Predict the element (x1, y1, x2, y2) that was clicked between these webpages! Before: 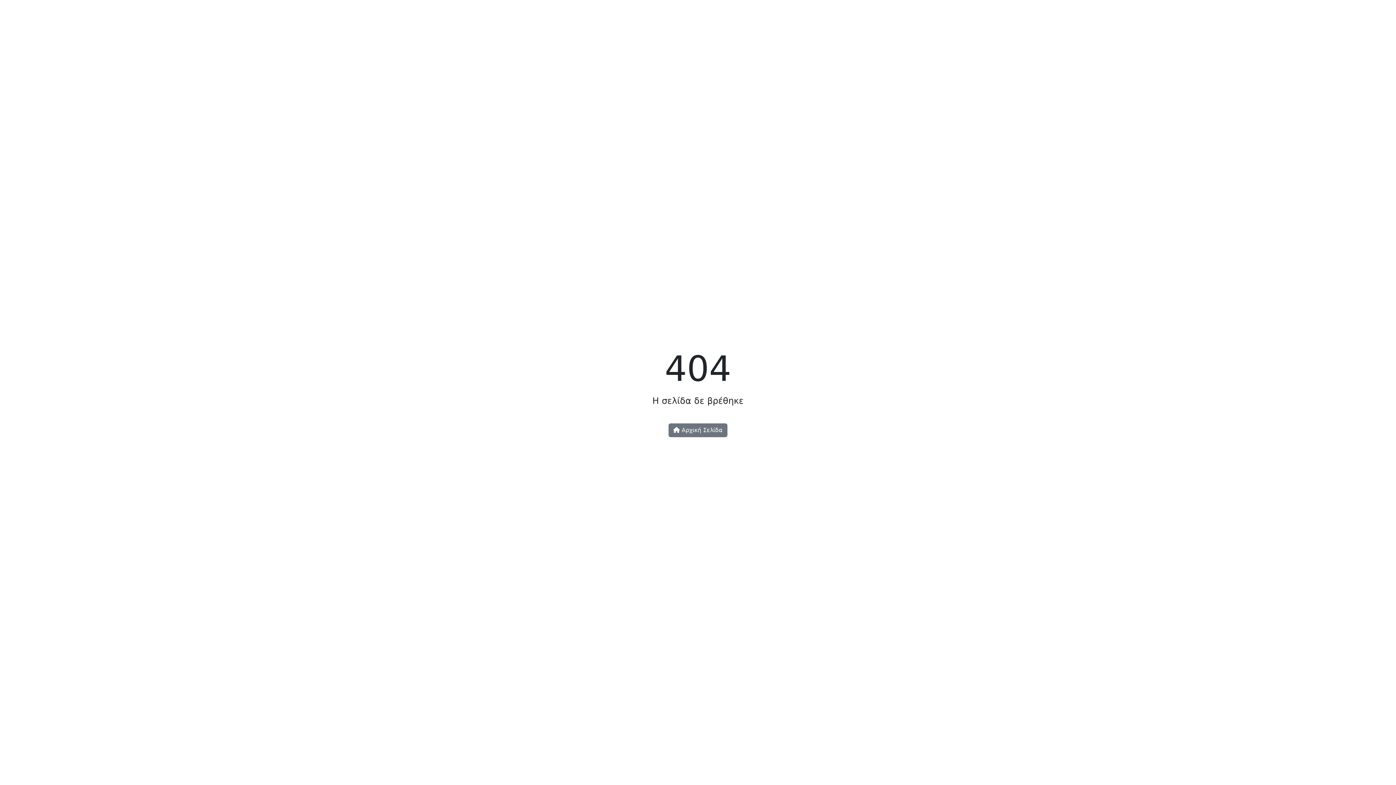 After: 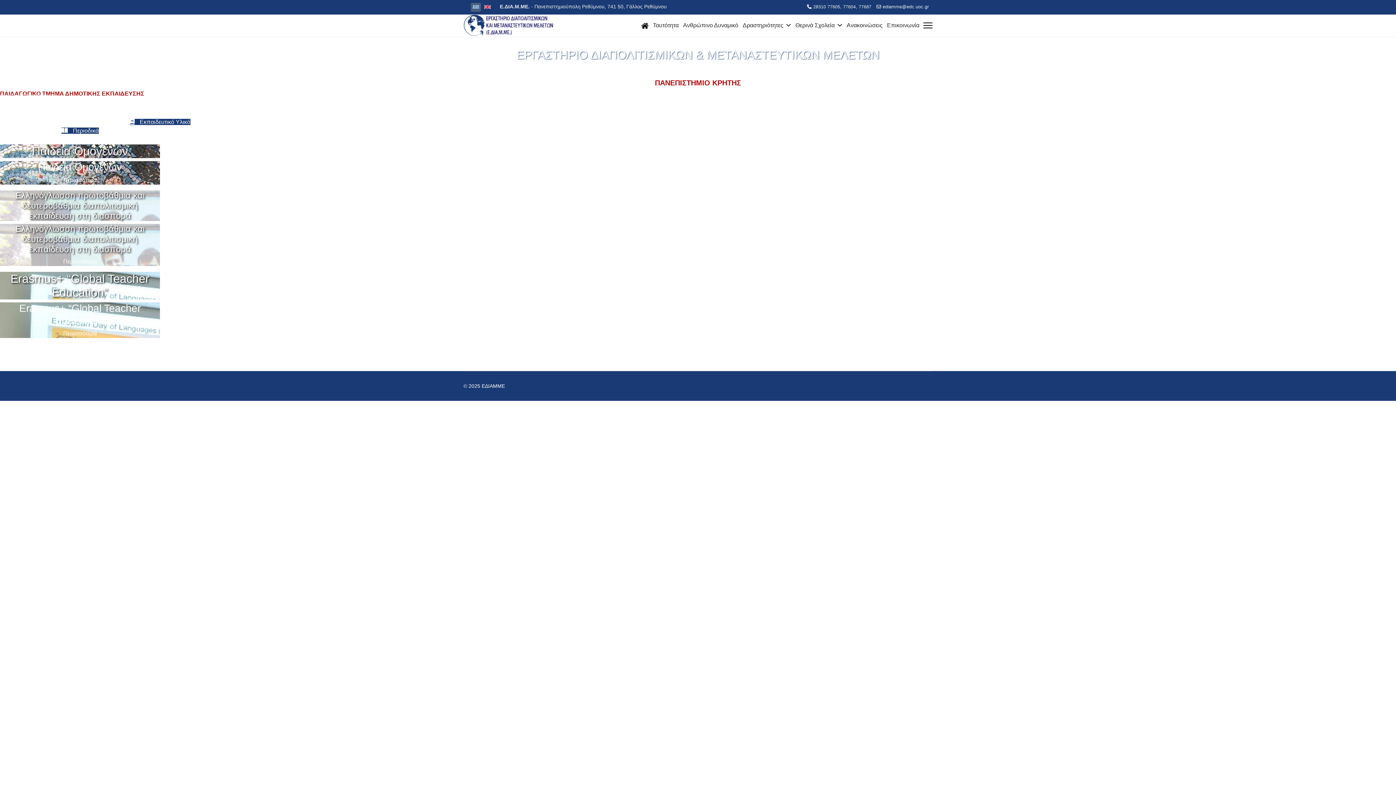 Action: label:  Αρχική Σελίδα bbox: (668, 423, 727, 437)